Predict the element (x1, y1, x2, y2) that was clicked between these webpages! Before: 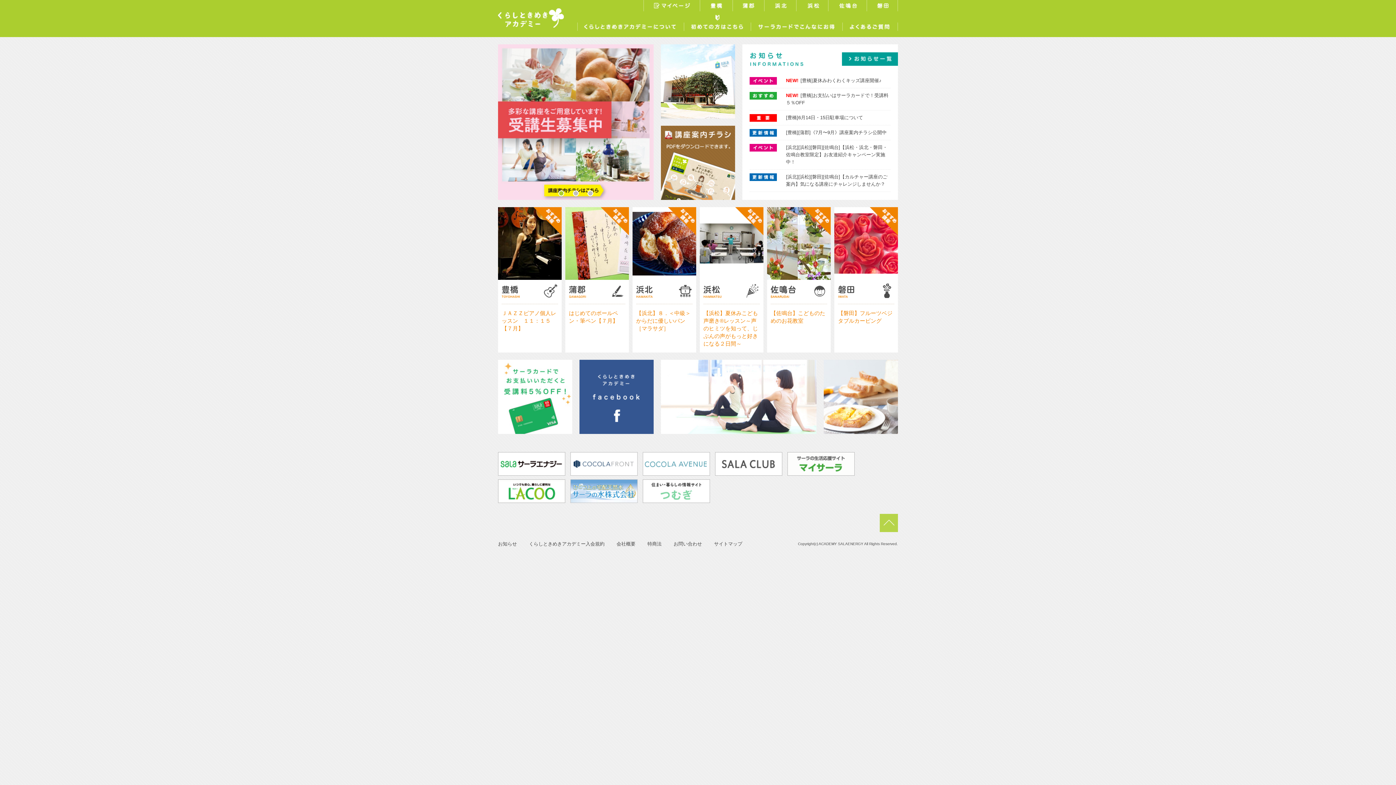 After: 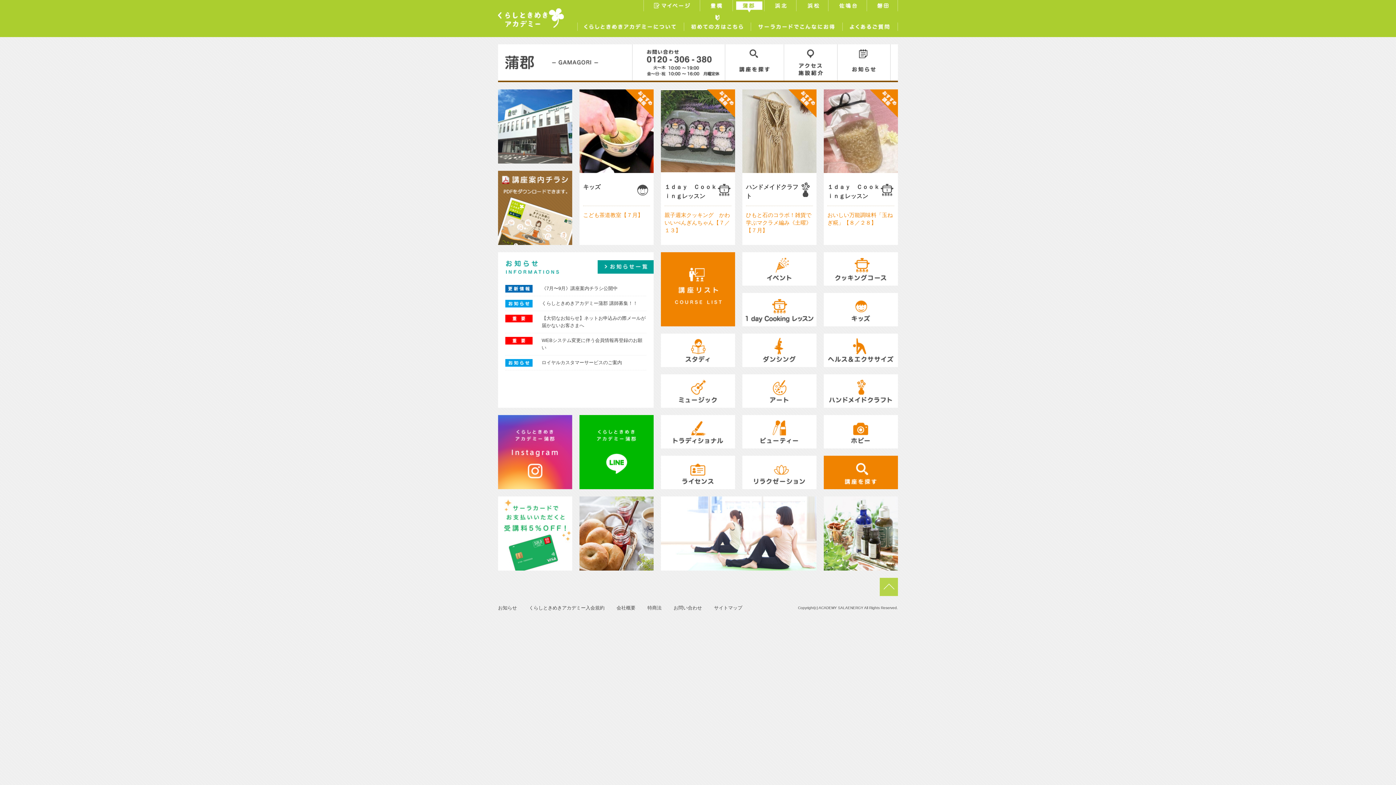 Action: label: 蒲郡 bbox: (734, 0, 764, 13)